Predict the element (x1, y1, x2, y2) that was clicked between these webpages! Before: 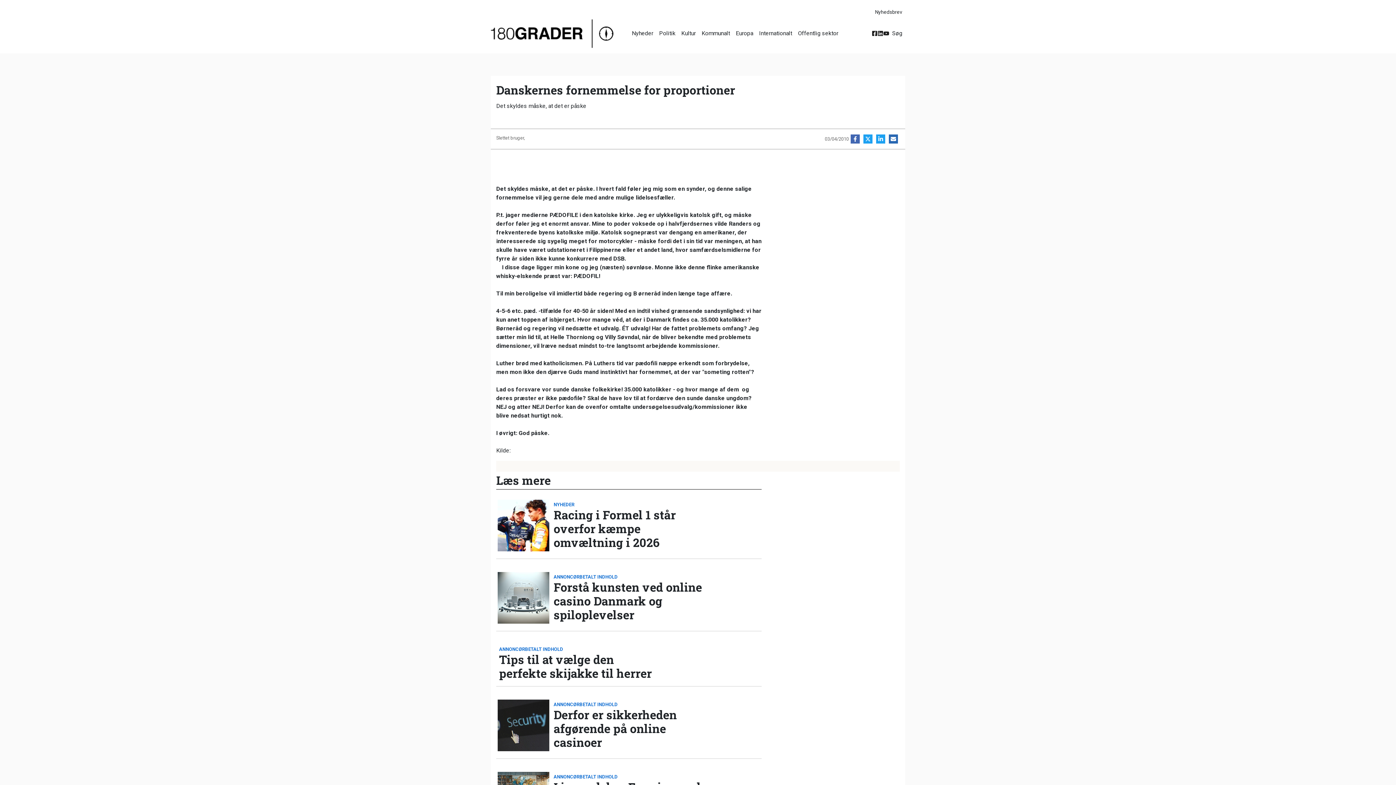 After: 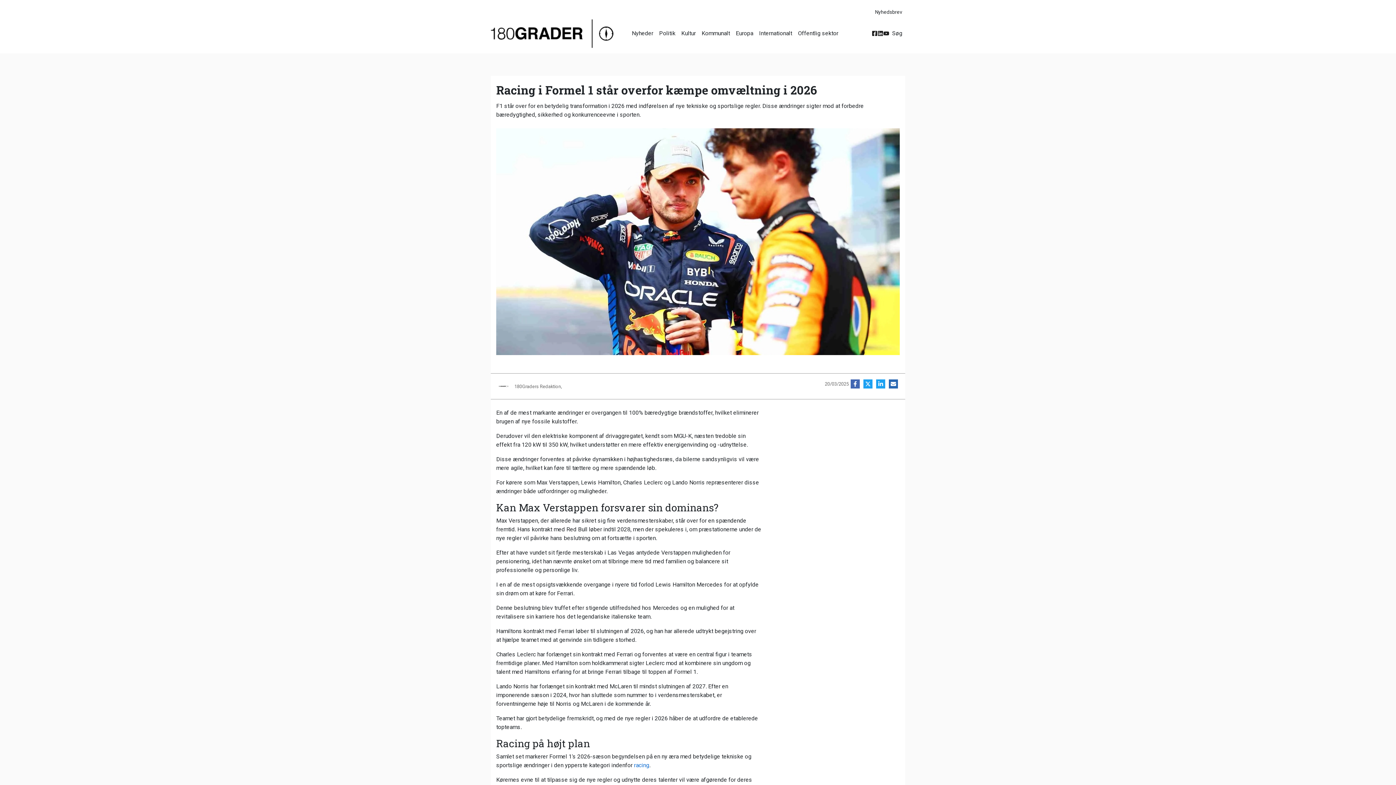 Action: bbox: (496, 498, 550, 553)